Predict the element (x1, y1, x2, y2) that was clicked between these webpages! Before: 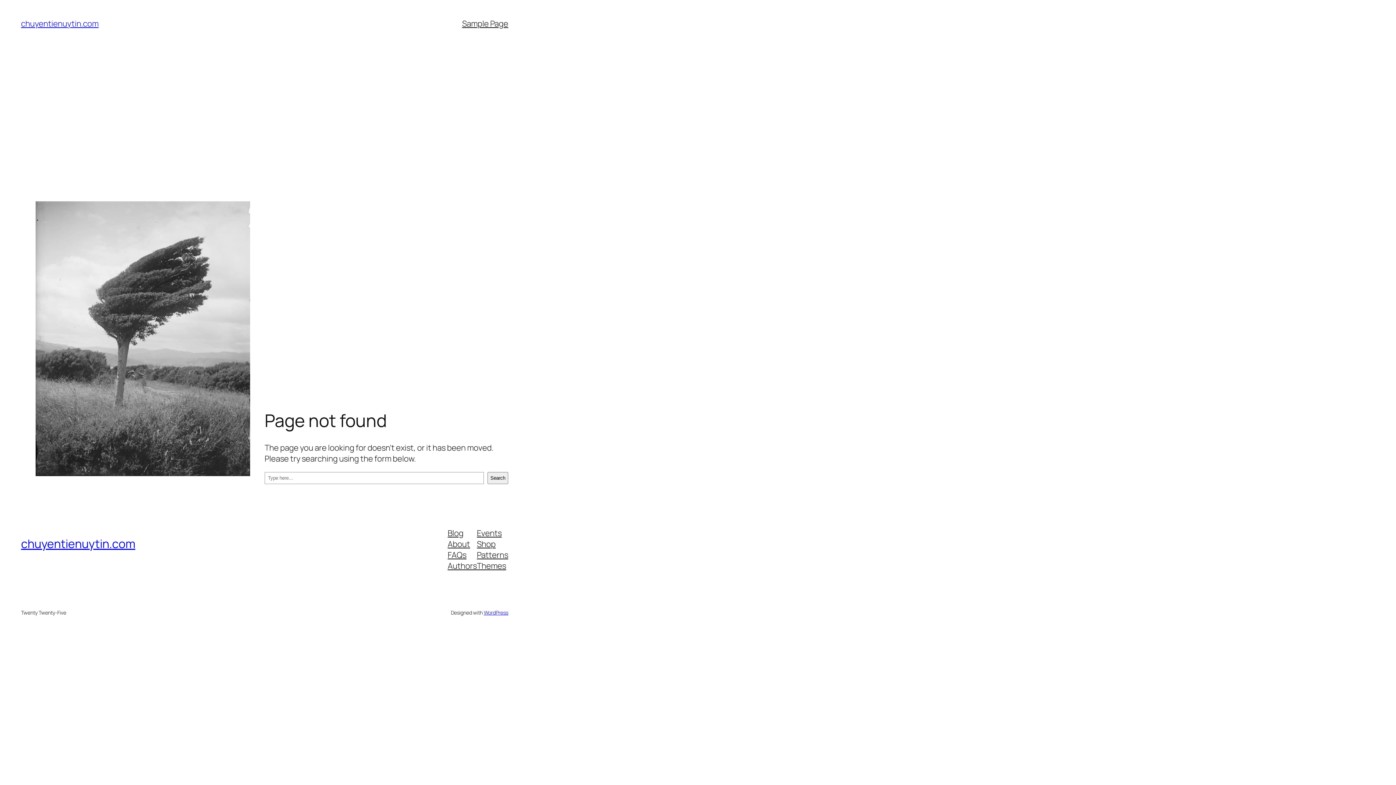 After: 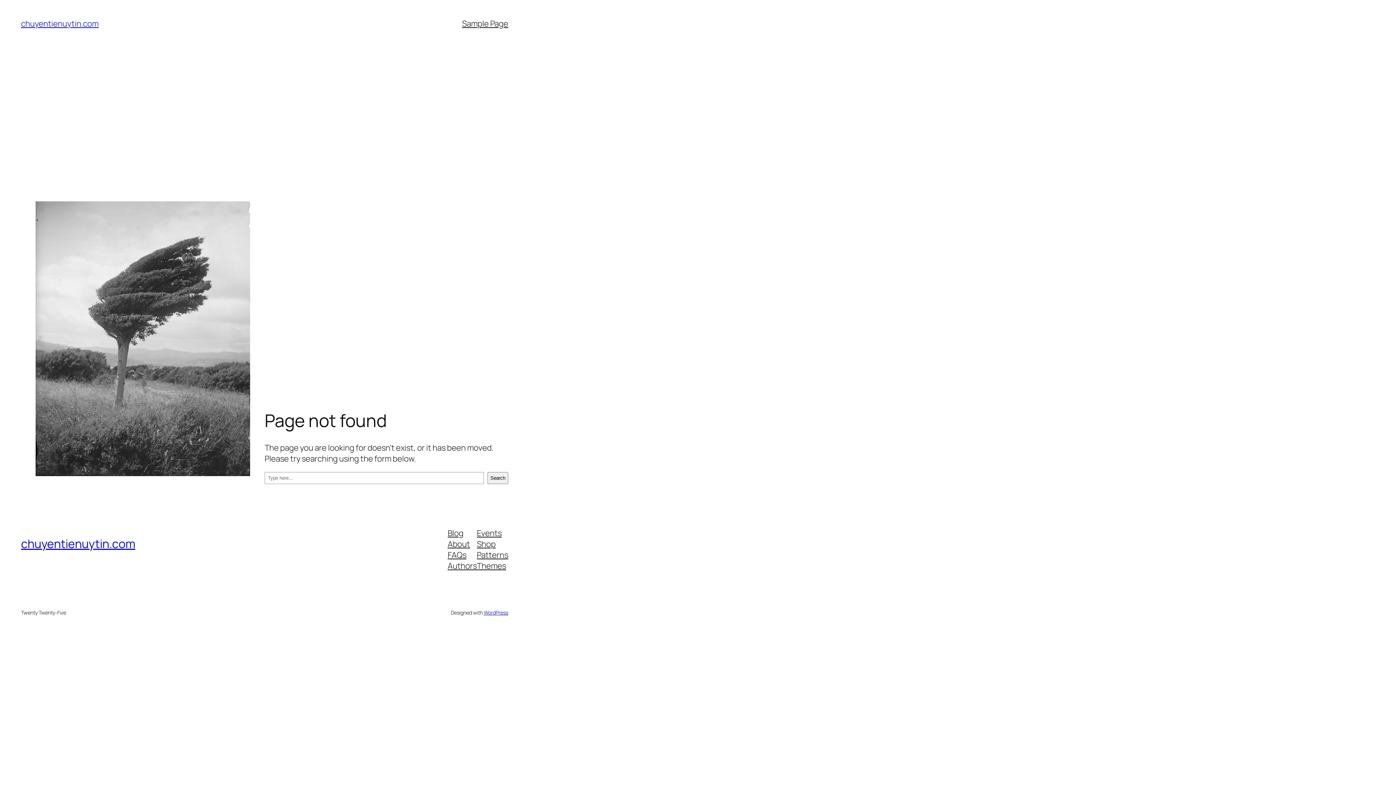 Action: label: Events bbox: (477, 527, 501, 538)